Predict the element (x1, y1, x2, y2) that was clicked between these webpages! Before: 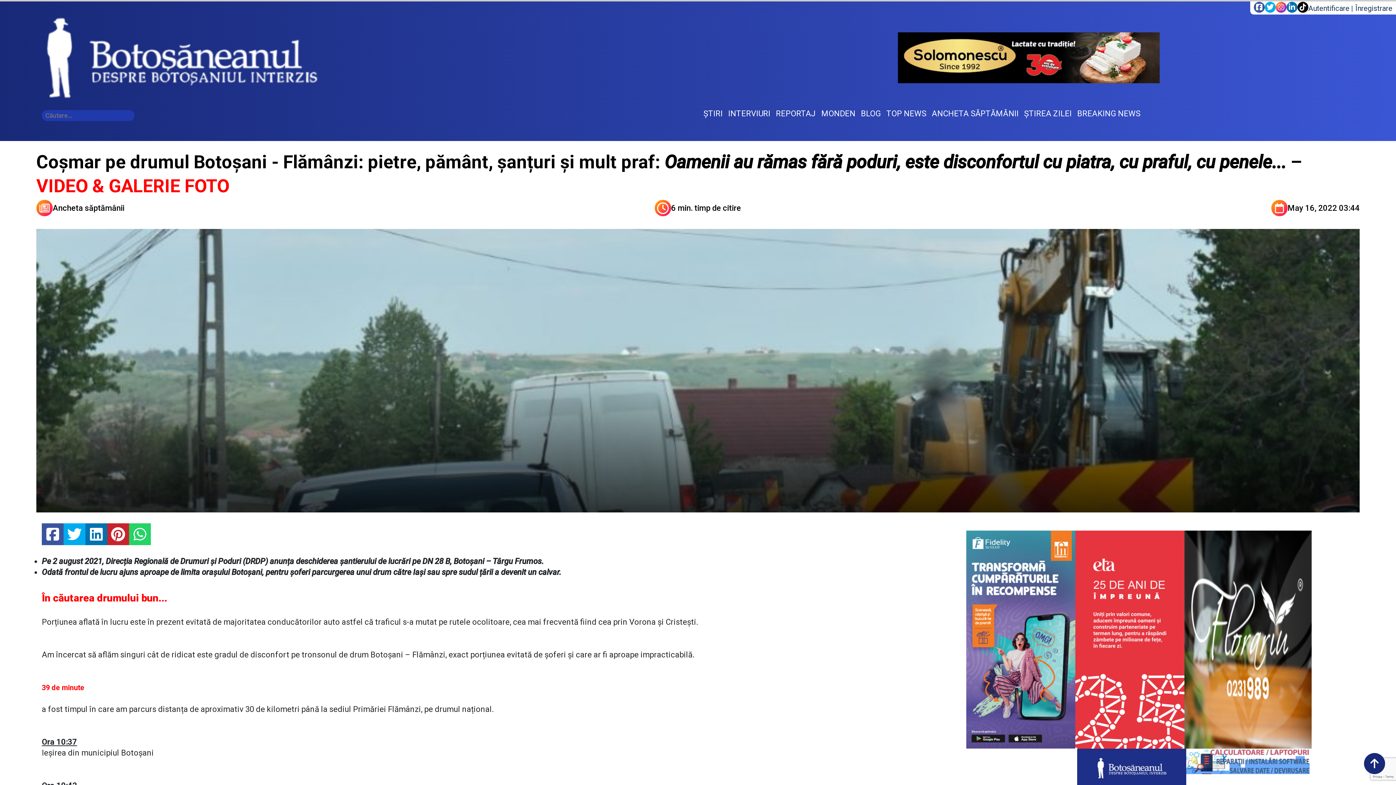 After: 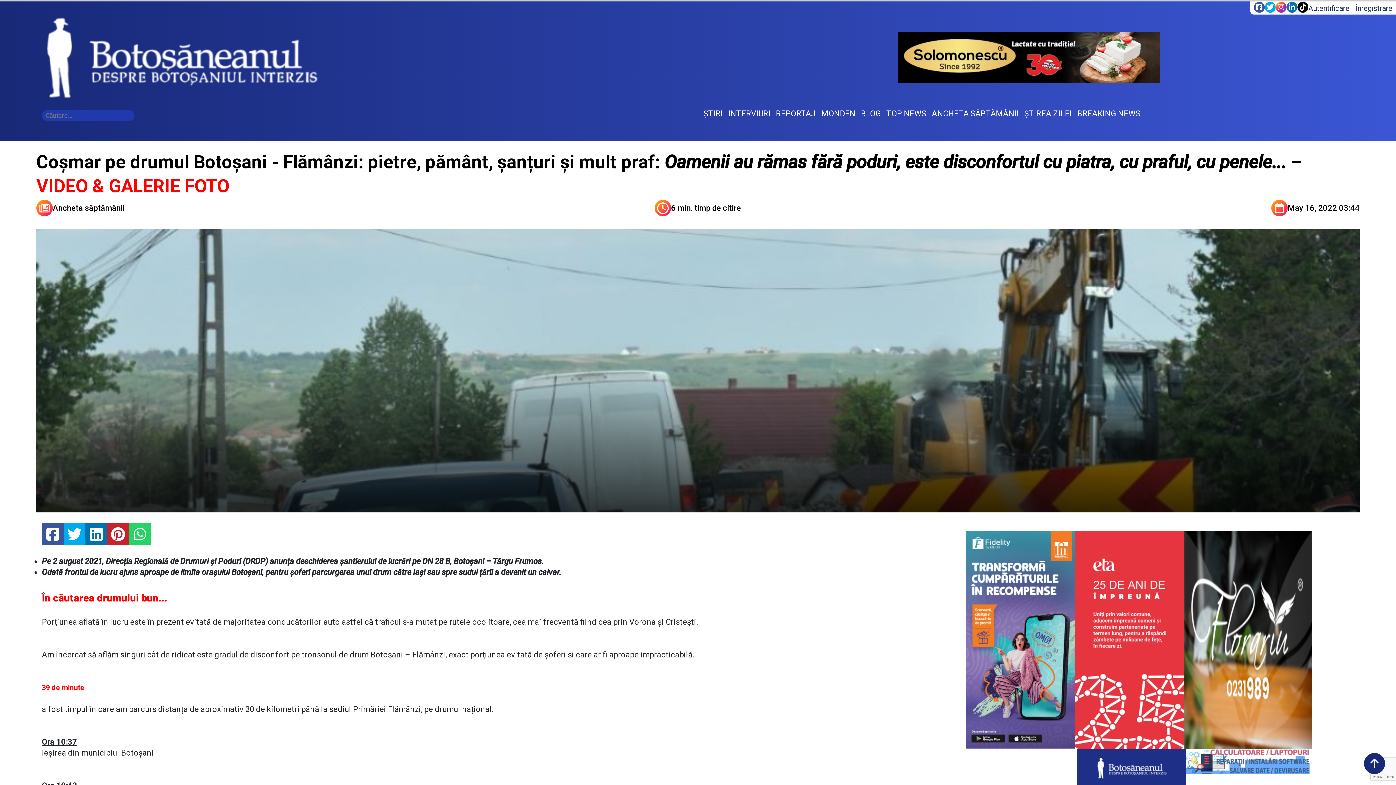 Action: bbox: (1286, 1, 1297, 12)